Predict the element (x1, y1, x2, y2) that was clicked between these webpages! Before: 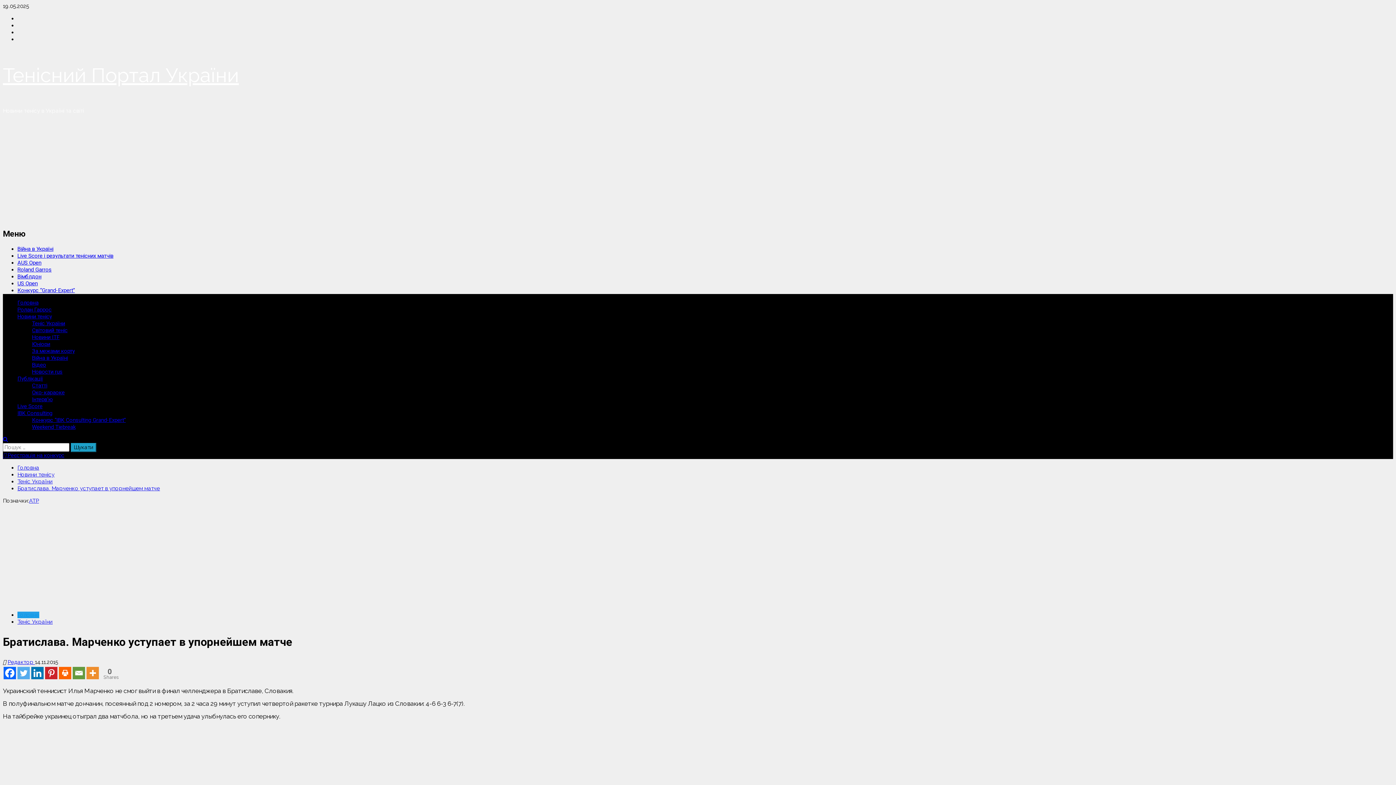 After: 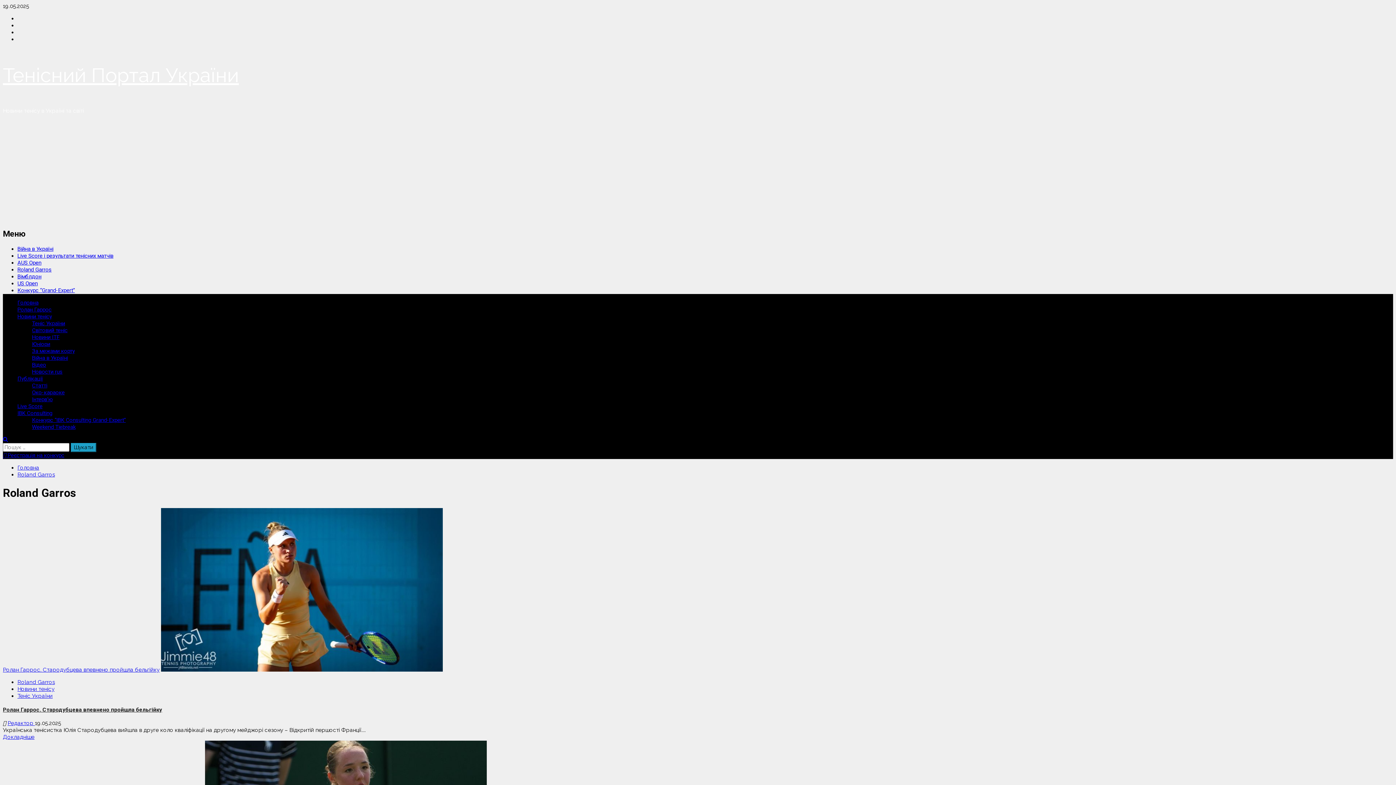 Action: bbox: (17, 306, 51, 313) label: Ролан Гаррос